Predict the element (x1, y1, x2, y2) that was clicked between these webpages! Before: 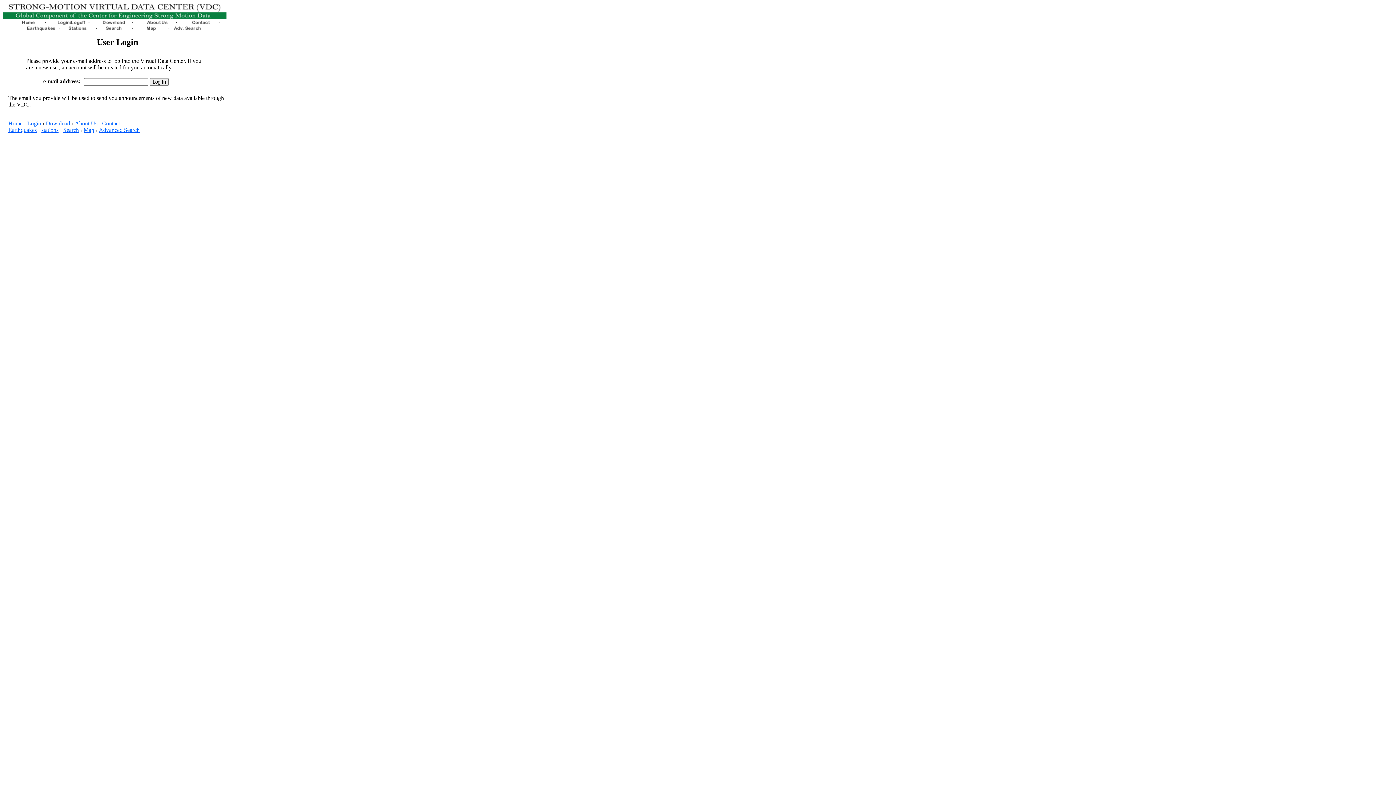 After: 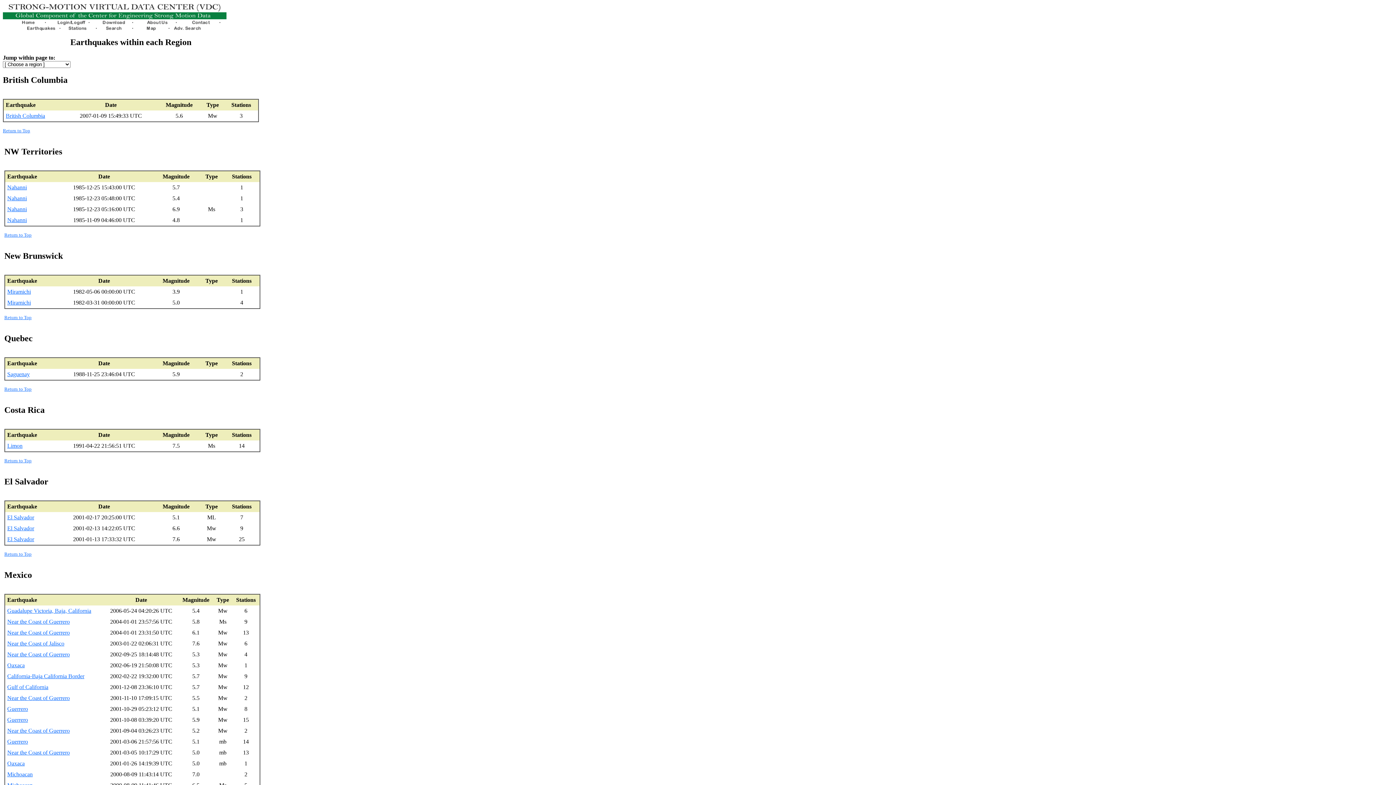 Action: bbox: (23, 25, 60, 32)